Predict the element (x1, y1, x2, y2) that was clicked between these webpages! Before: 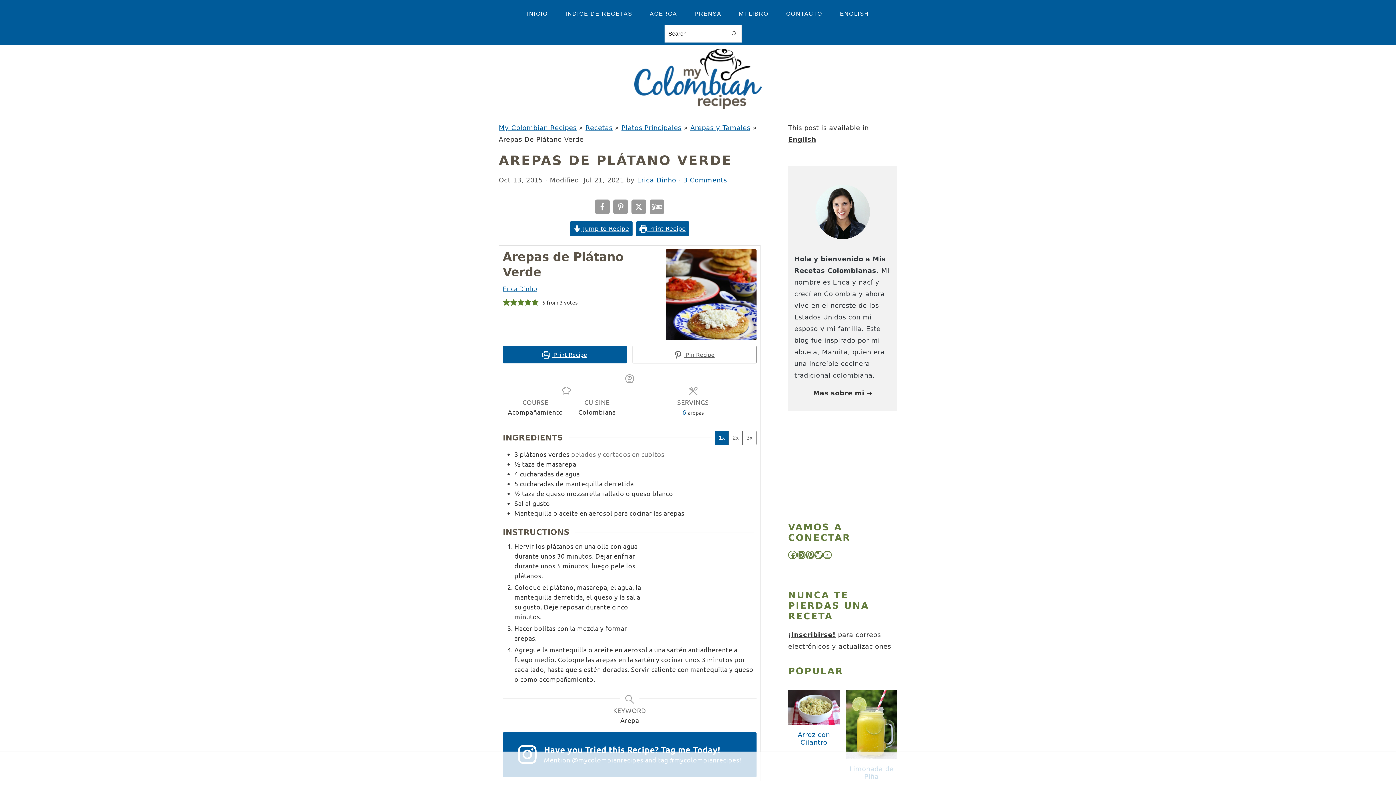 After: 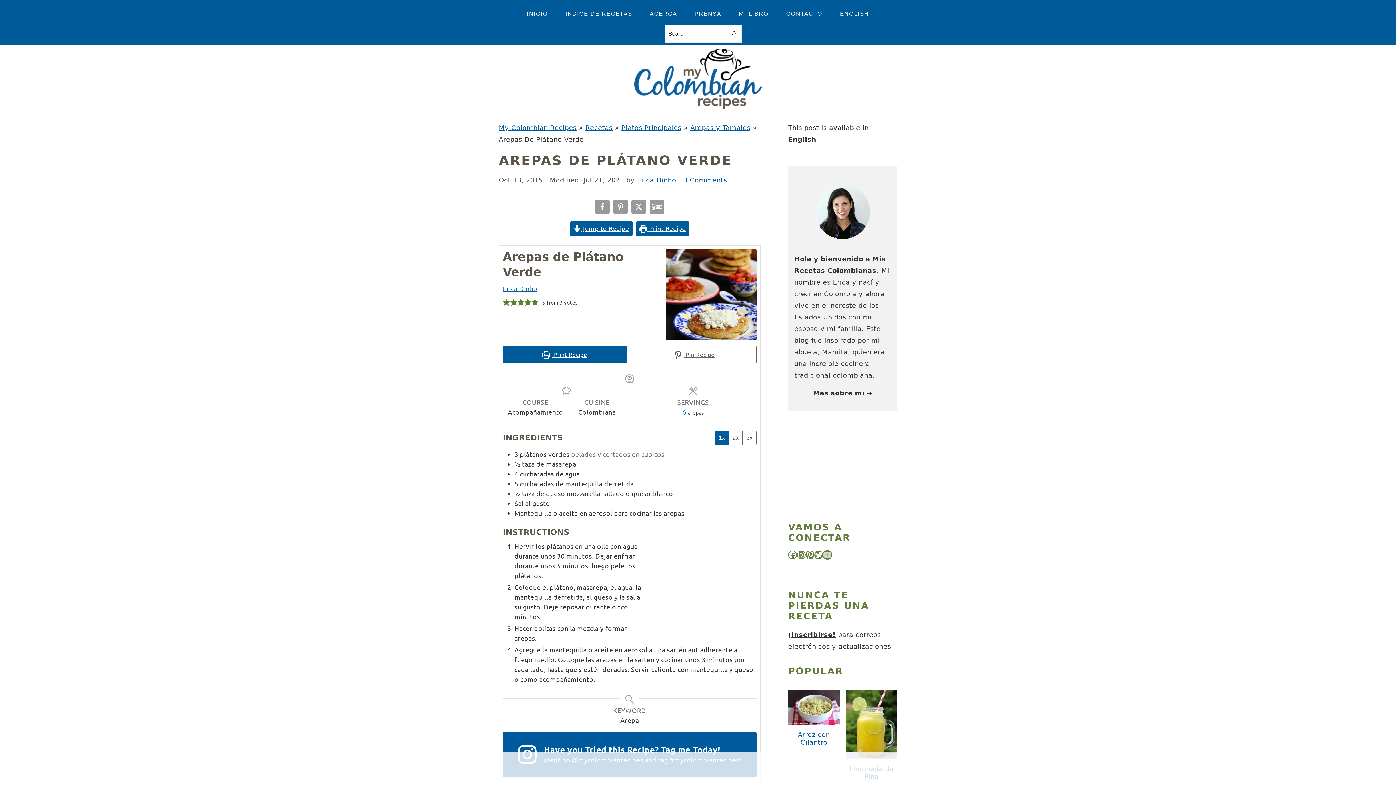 Action: bbox: (823, 550, 832, 559) label: YouTube